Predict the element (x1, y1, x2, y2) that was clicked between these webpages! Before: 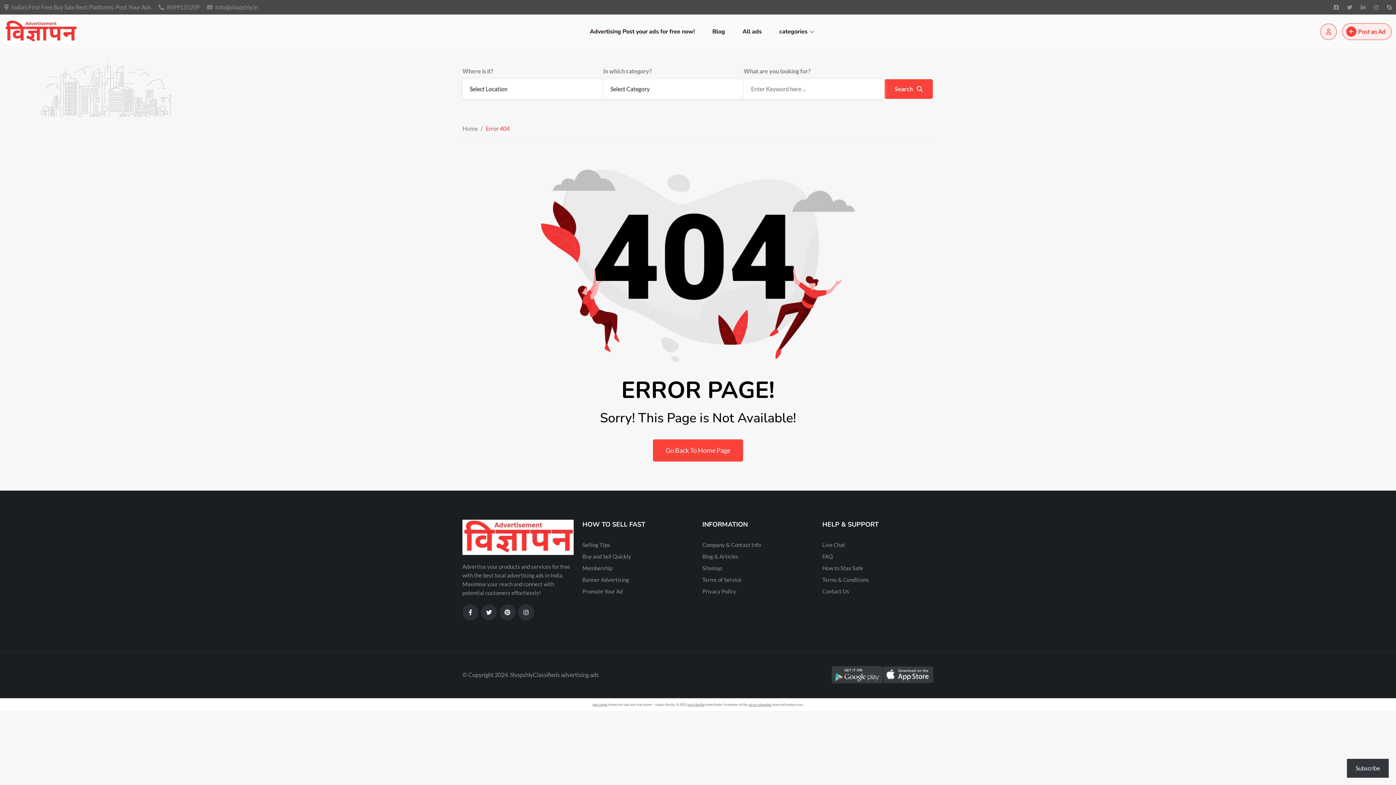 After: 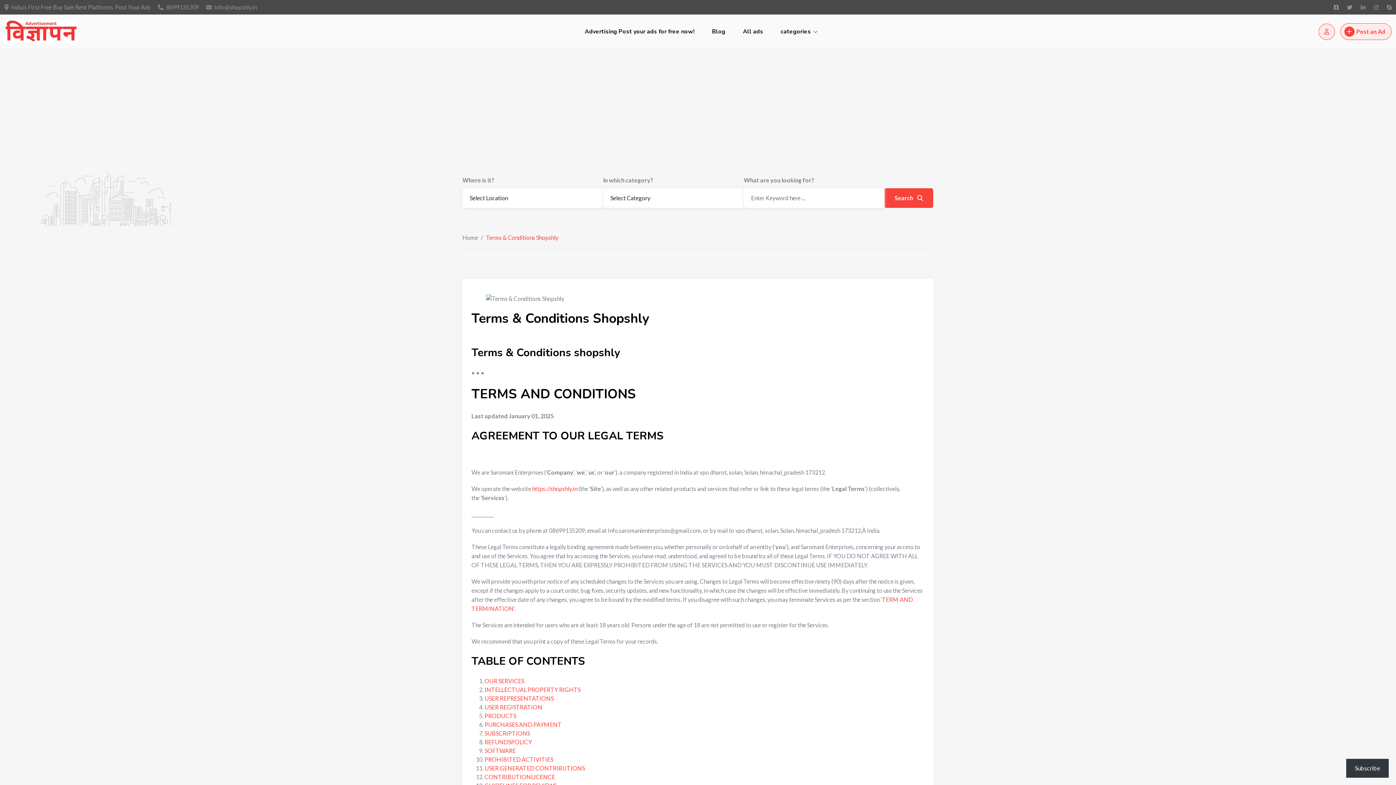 Action: label: Terms & Conditions bbox: (822, 576, 869, 583)